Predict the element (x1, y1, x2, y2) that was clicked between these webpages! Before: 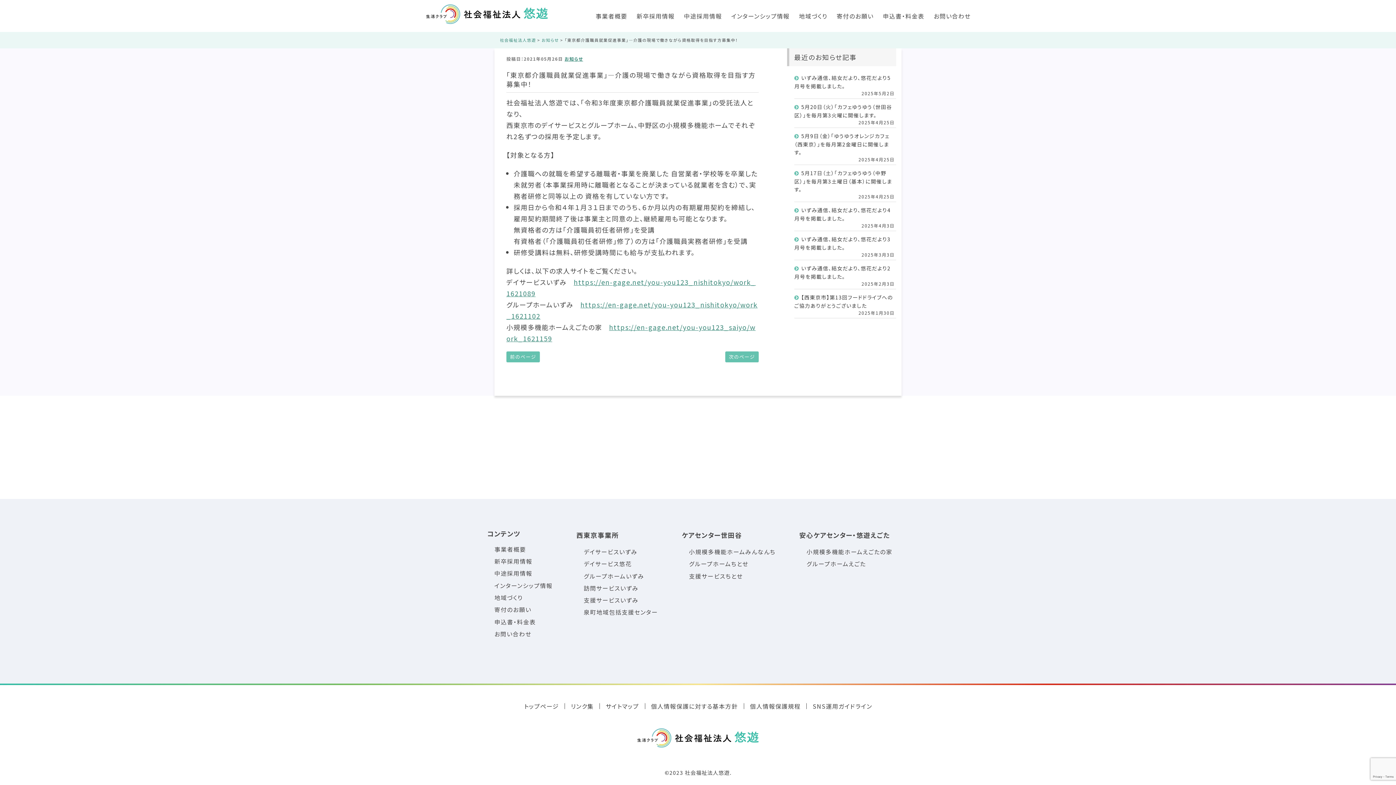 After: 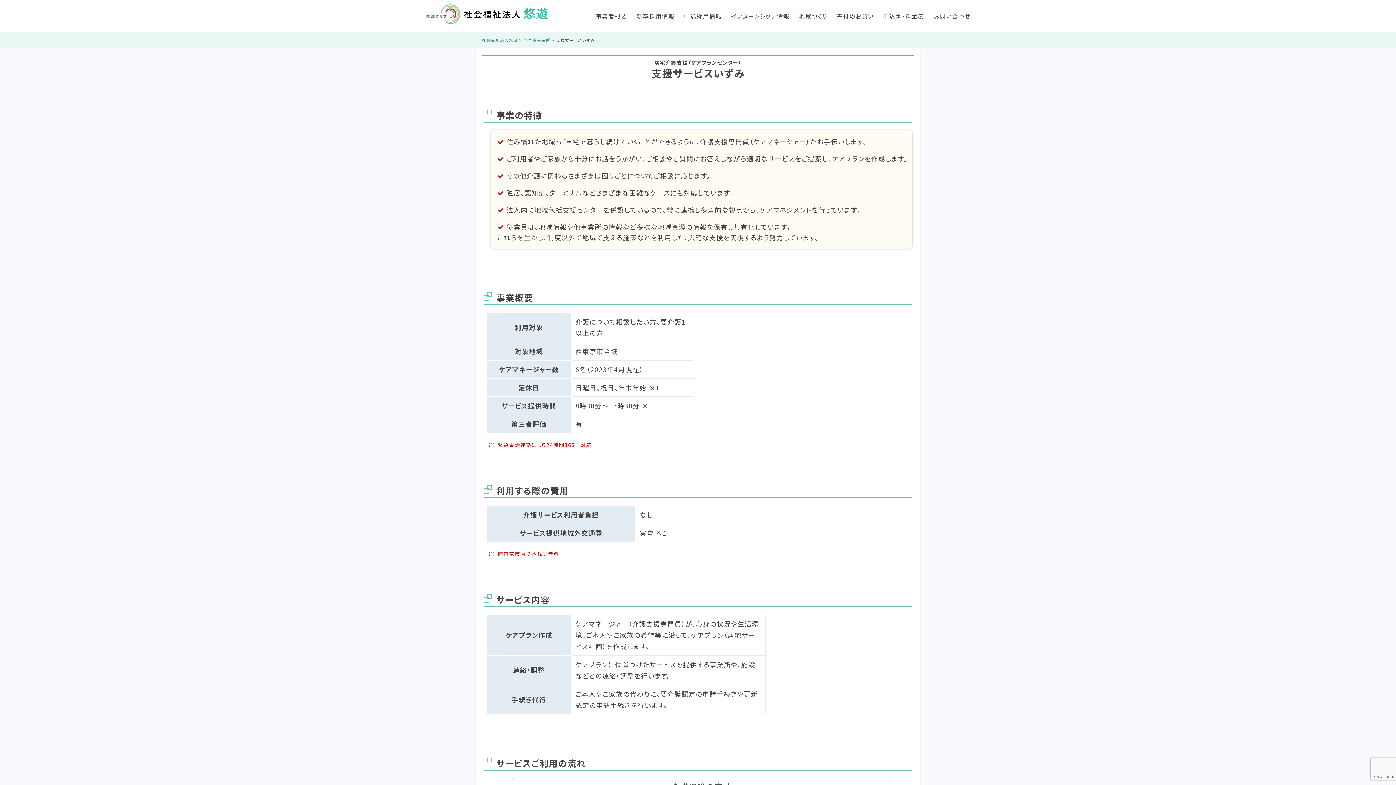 Action: bbox: (583, 594, 638, 606) label: 支援サービスいずみ